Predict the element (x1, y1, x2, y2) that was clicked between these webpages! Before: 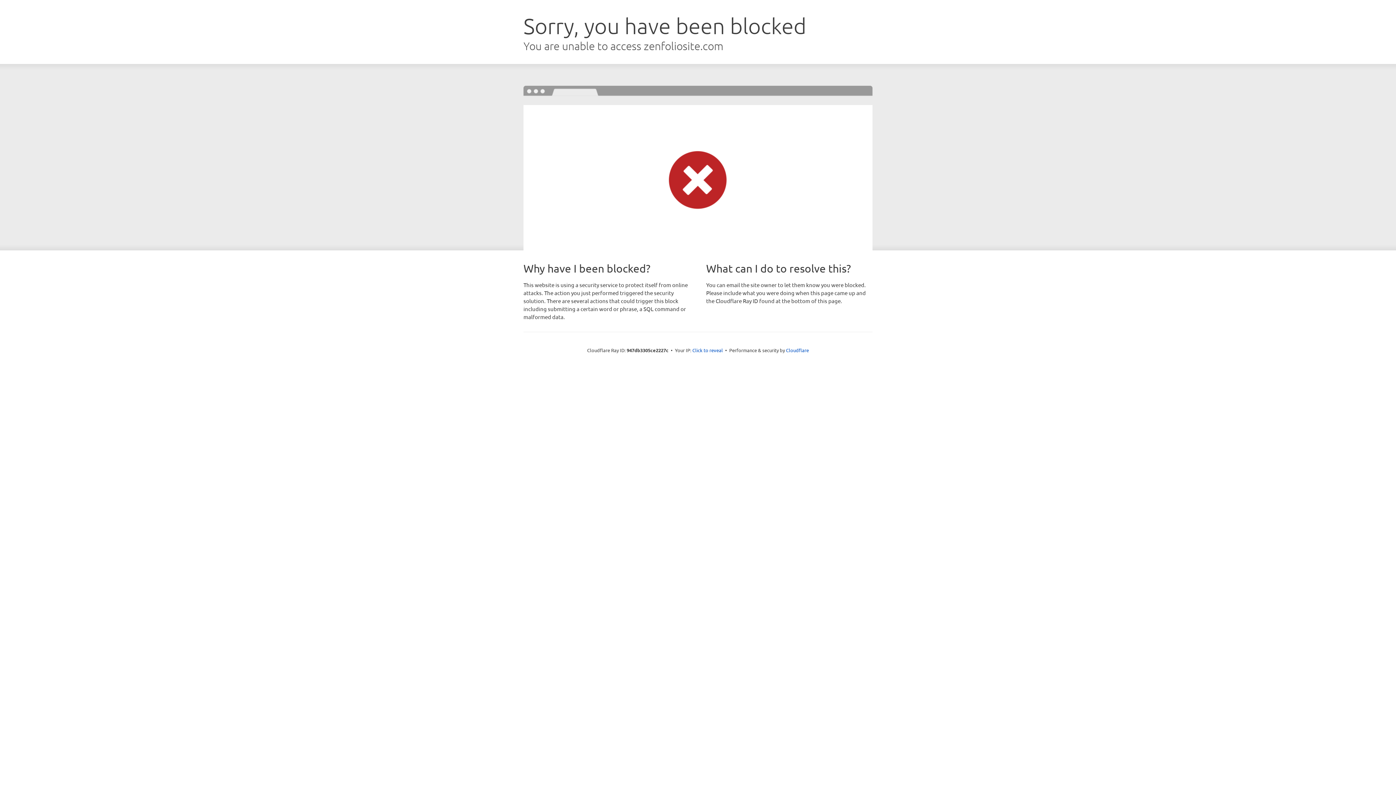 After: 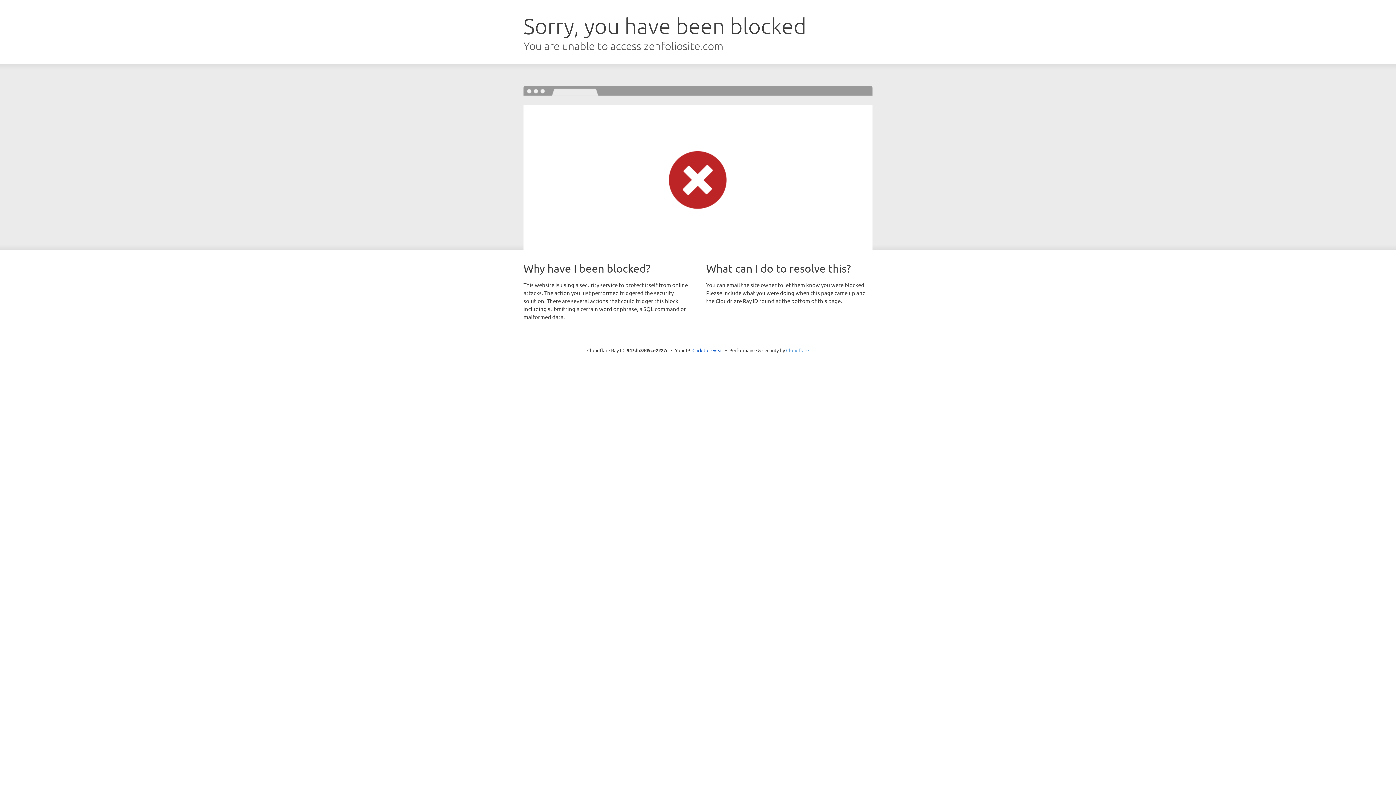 Action: bbox: (786, 347, 809, 353) label: Cloudflare